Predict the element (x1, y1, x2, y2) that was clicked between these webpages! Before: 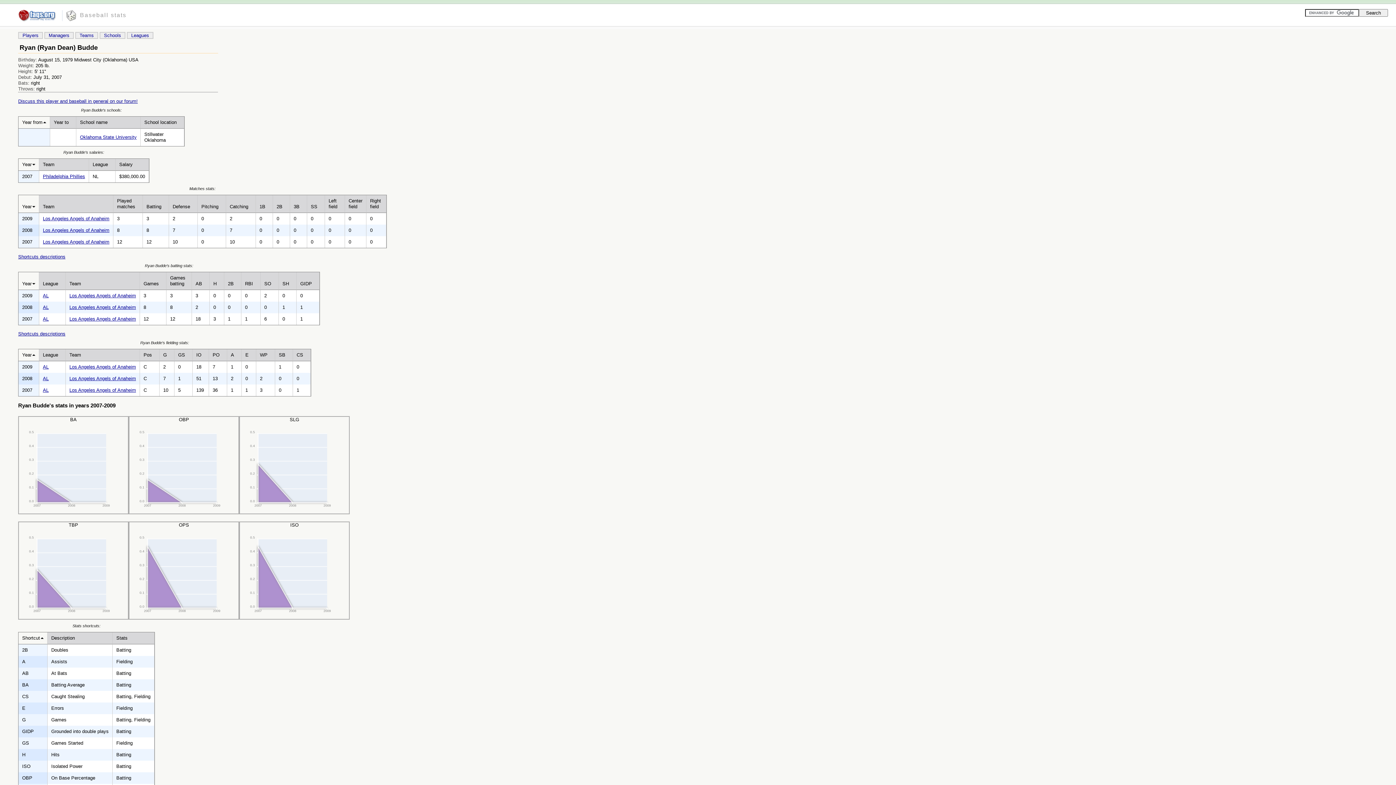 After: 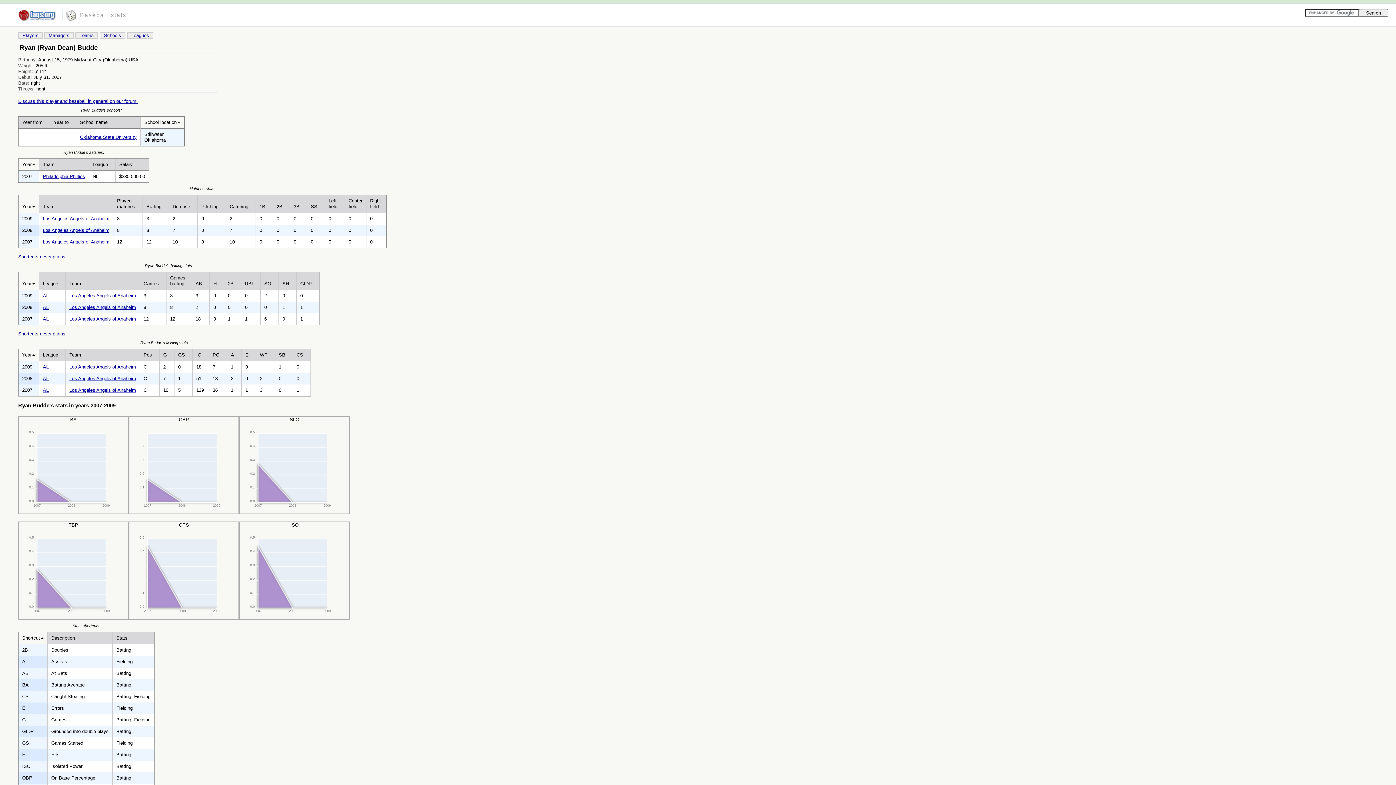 Action: bbox: (144, 119, 176, 125) label: School location